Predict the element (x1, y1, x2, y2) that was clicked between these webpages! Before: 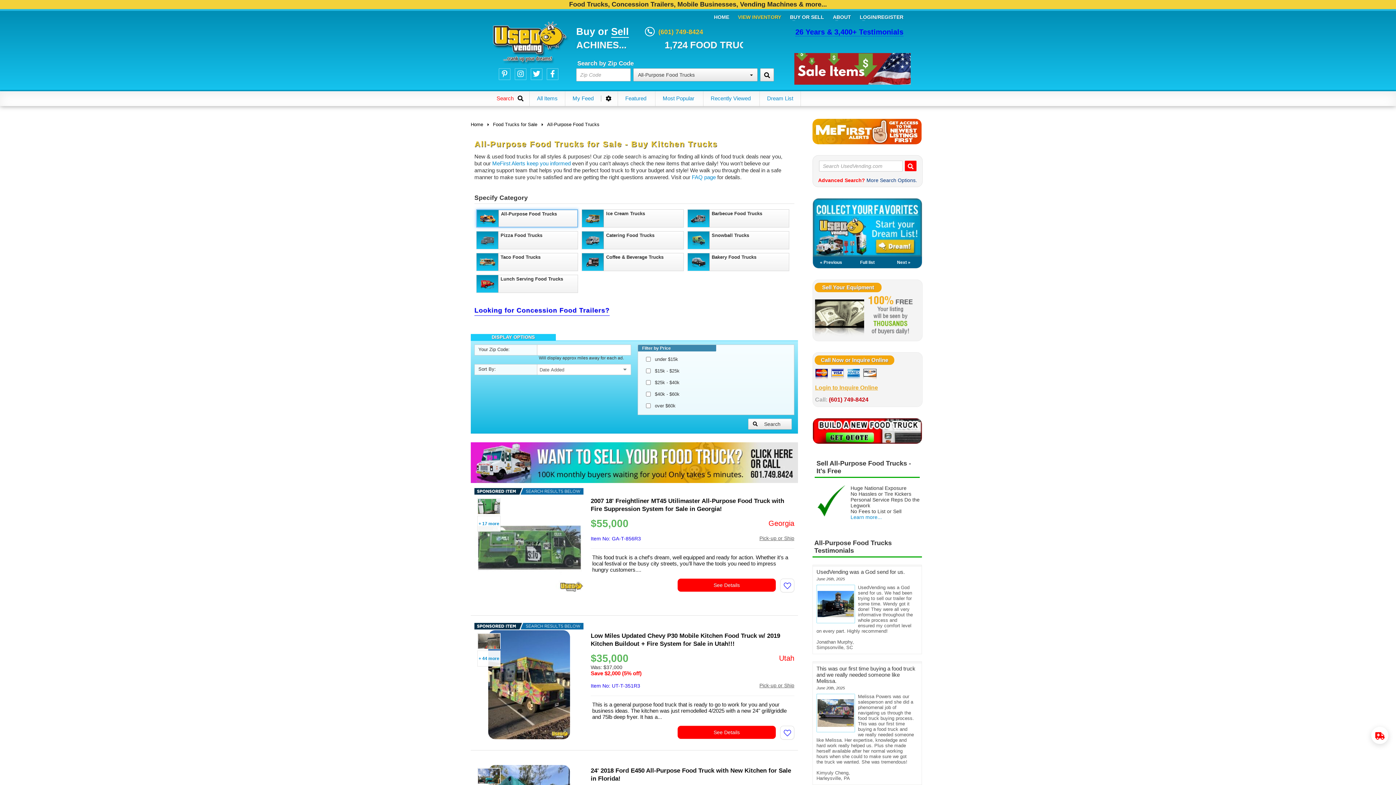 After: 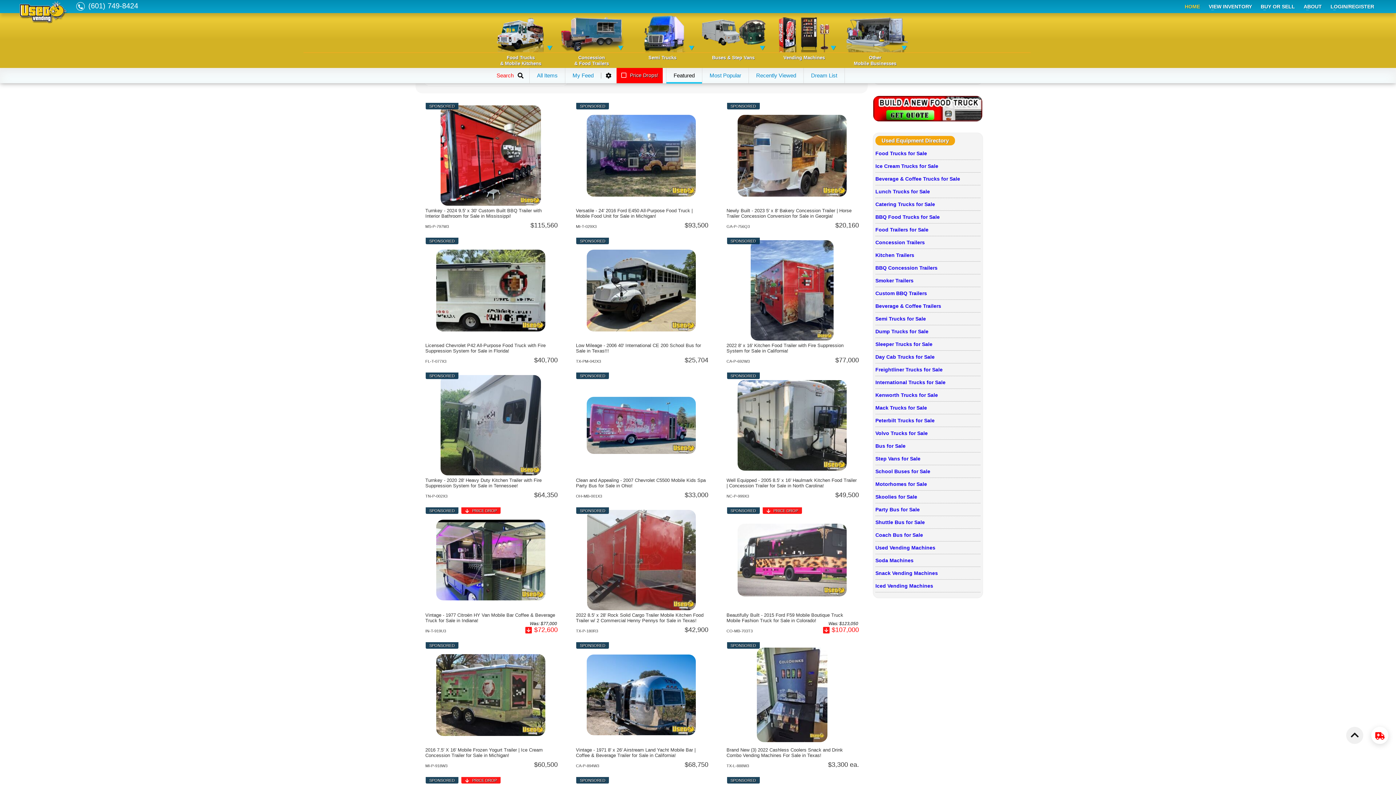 Action: label: Featured bbox: (617, 90, 653, 106)